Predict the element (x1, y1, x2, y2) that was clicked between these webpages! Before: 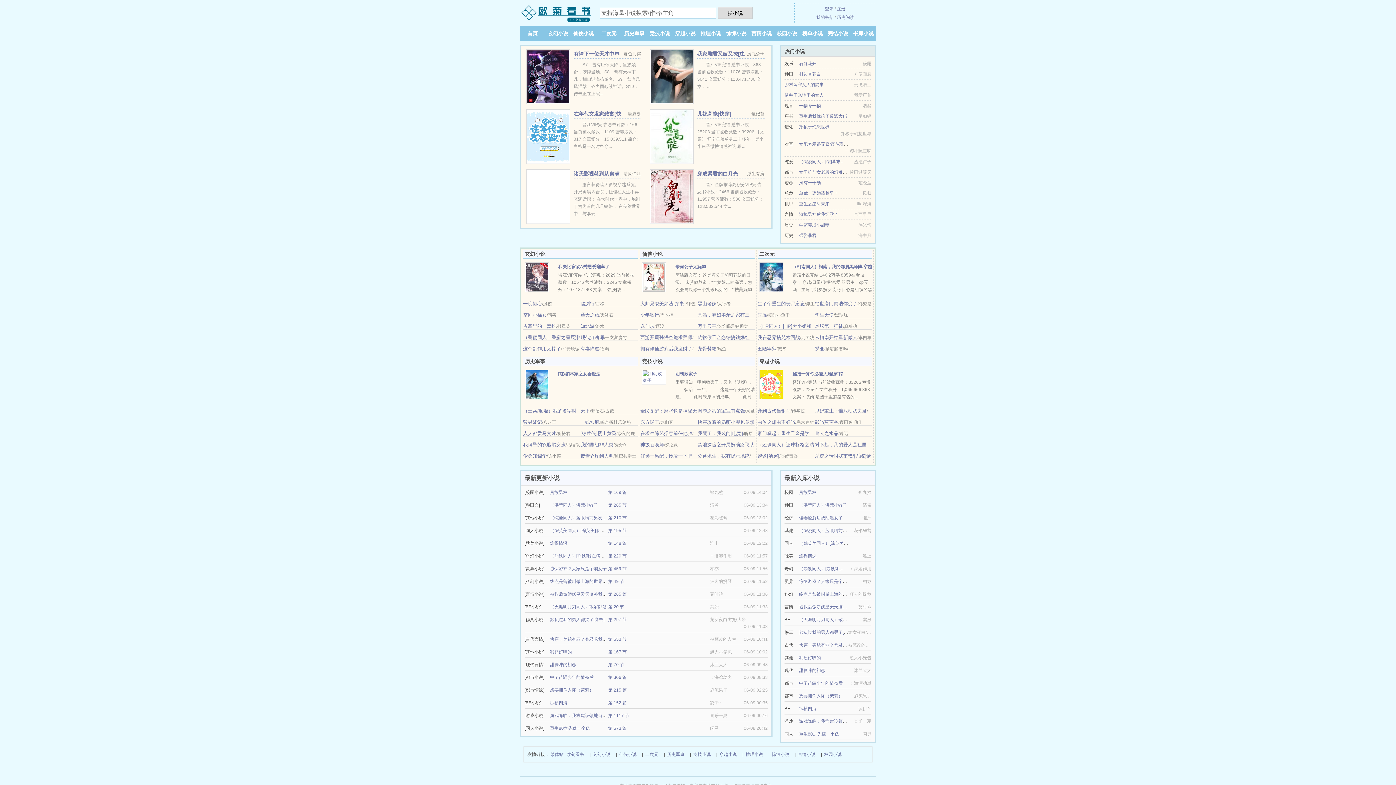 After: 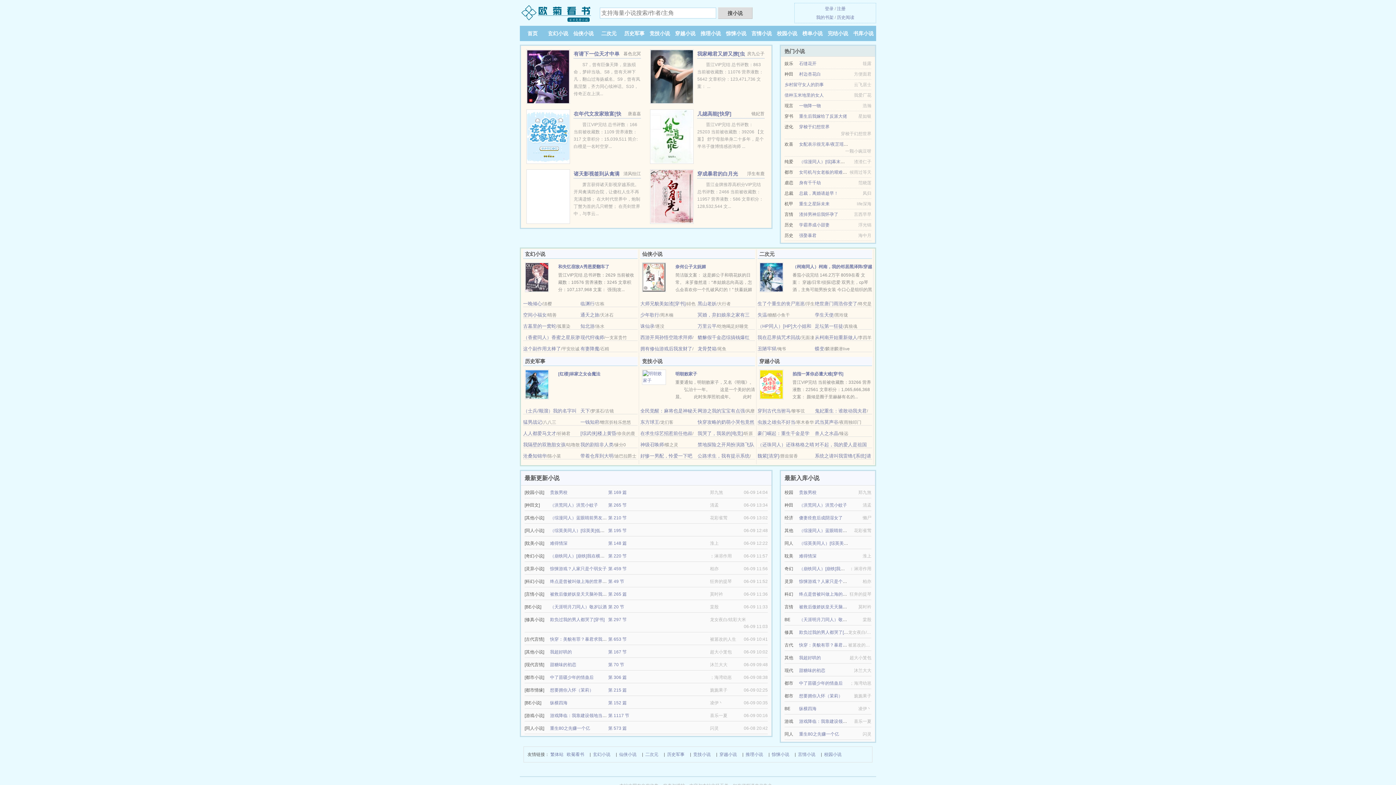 Action: label: 乡村留守女人的韵事 bbox: (784, 82, 824, 87)